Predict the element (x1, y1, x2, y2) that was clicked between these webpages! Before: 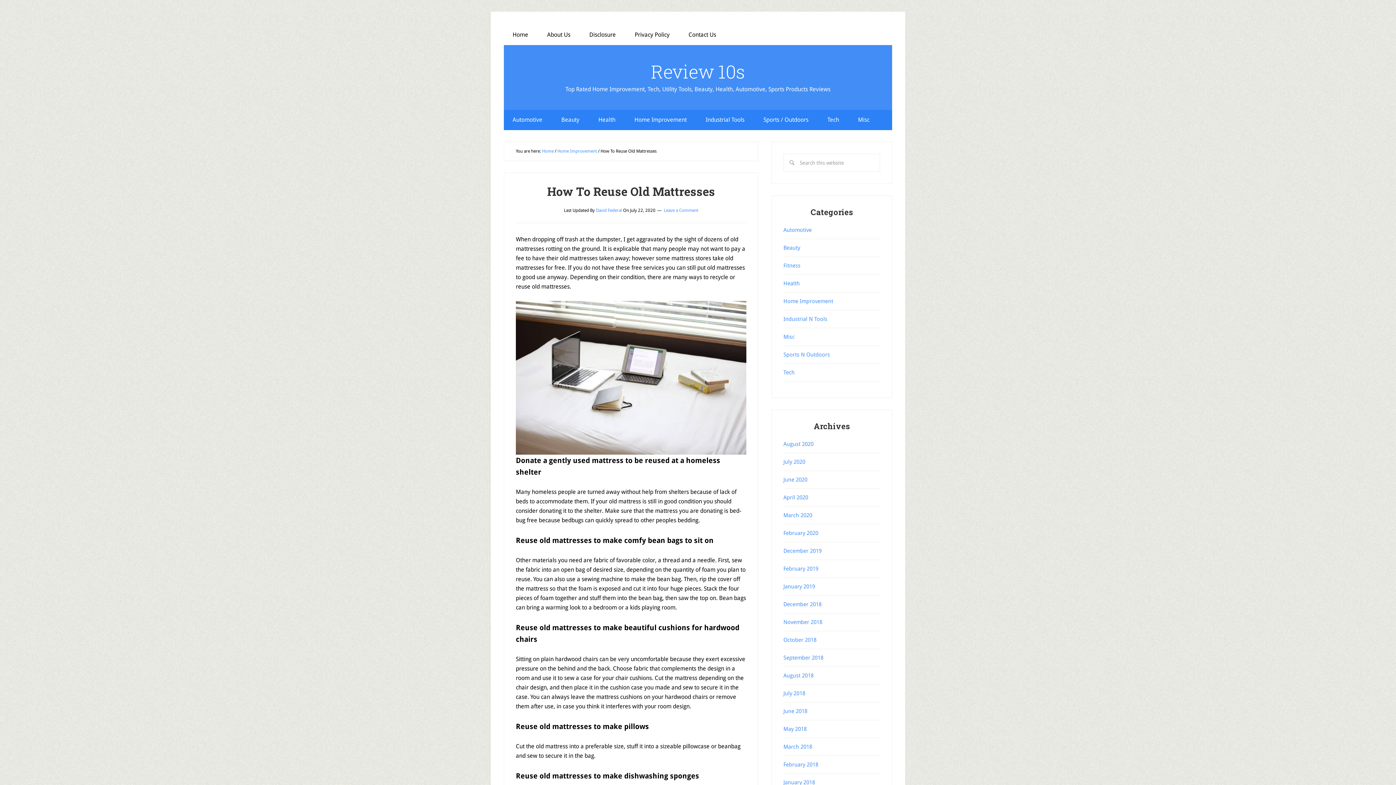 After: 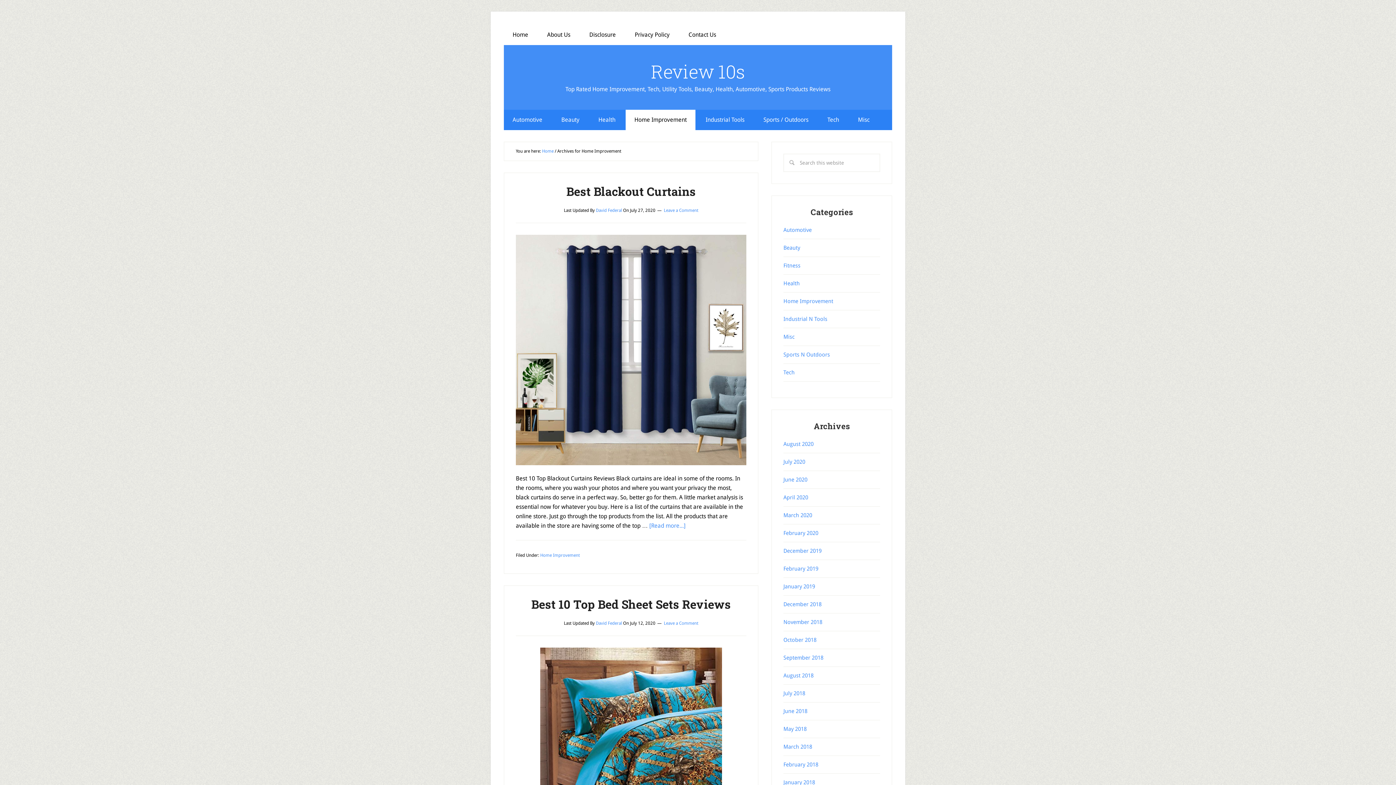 Action: label: Home Improvement bbox: (625, 109, 695, 130)